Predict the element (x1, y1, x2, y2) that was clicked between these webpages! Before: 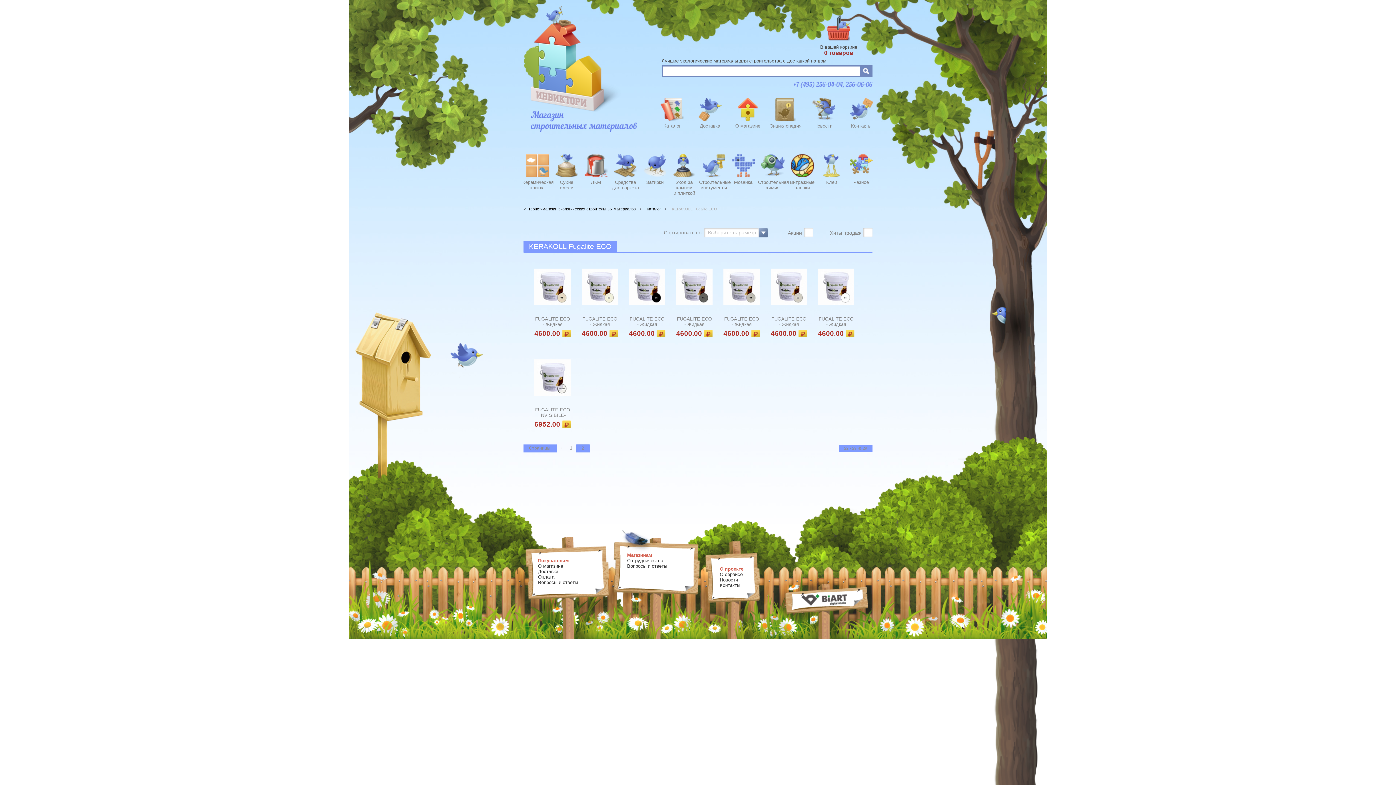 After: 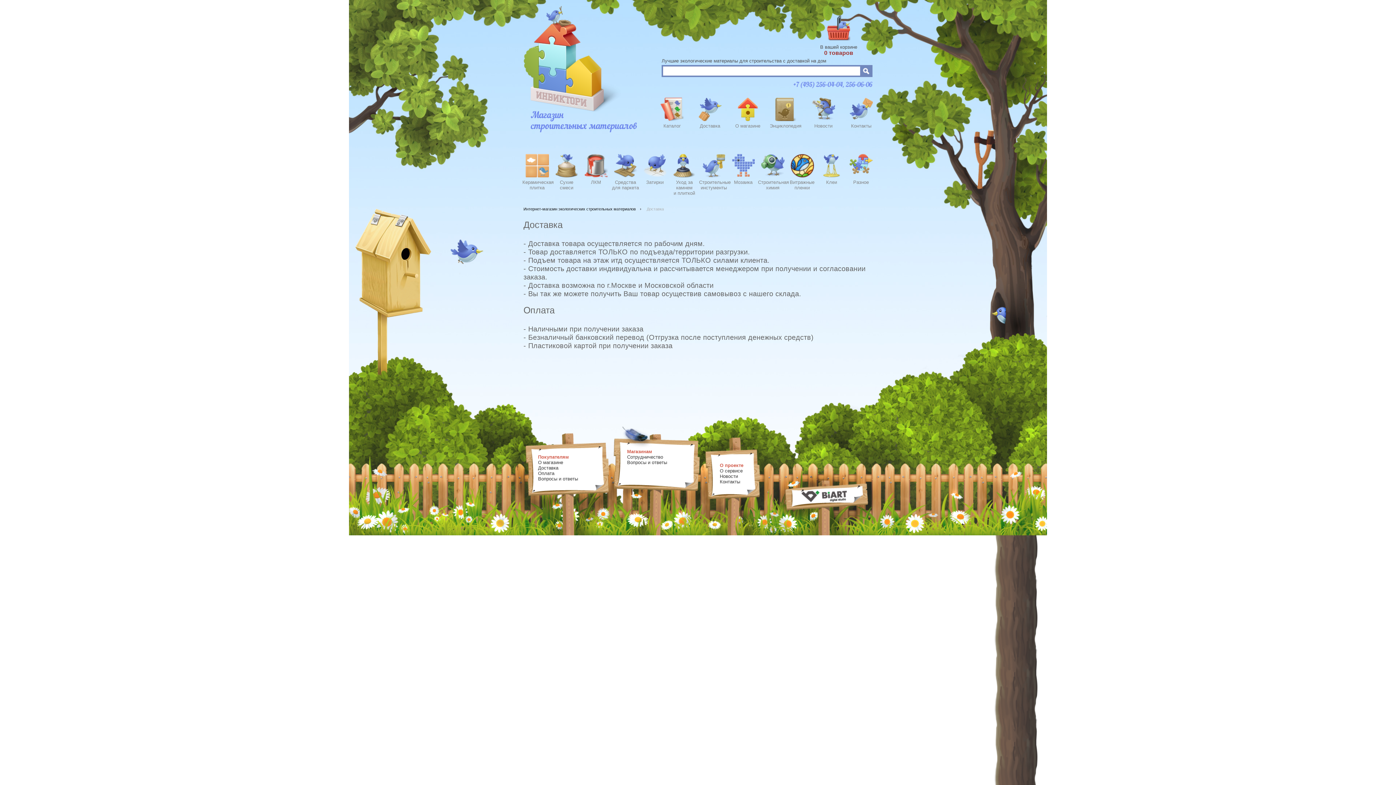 Action: label: Доставка bbox: (691, 97, 729, 137)